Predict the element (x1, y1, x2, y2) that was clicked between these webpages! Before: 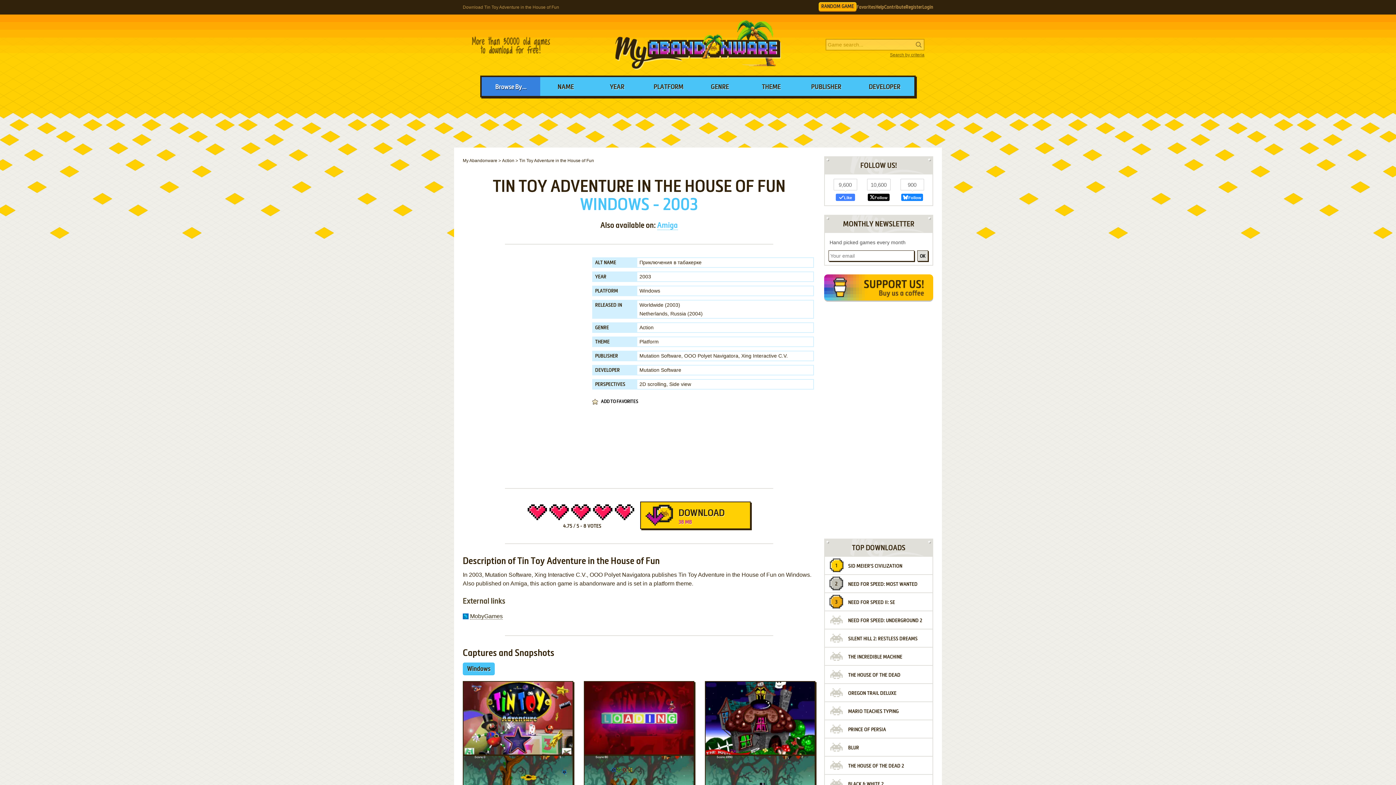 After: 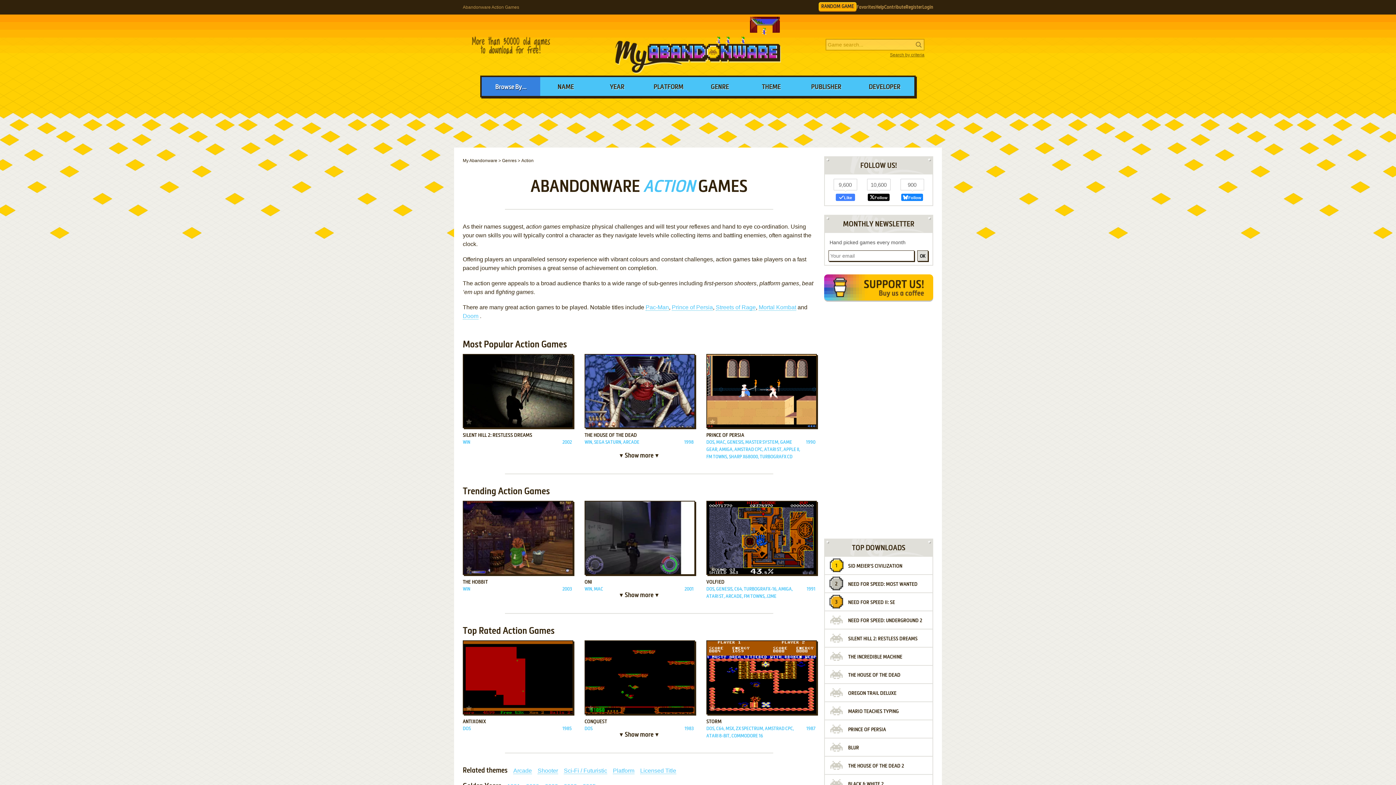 Action: bbox: (639, 324, 653, 330) label: Action